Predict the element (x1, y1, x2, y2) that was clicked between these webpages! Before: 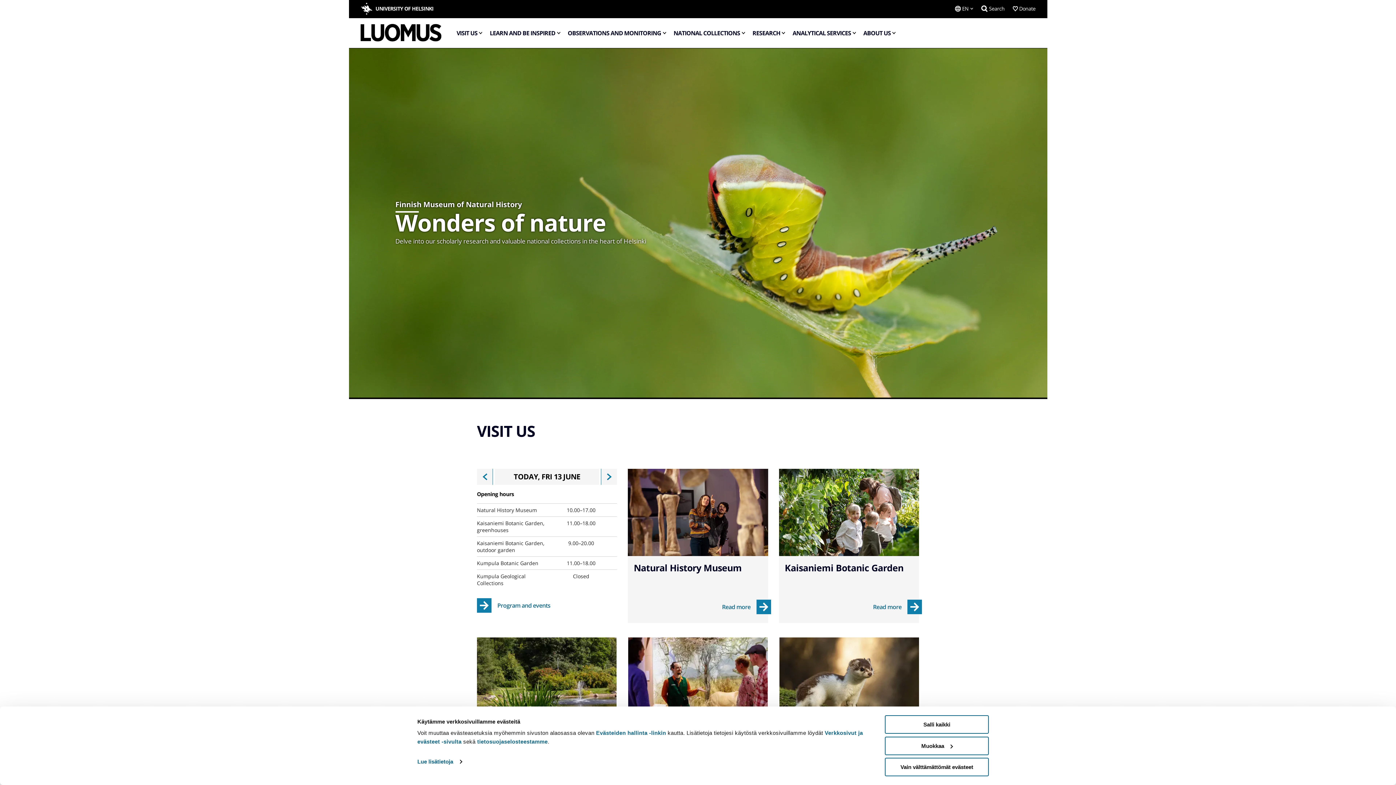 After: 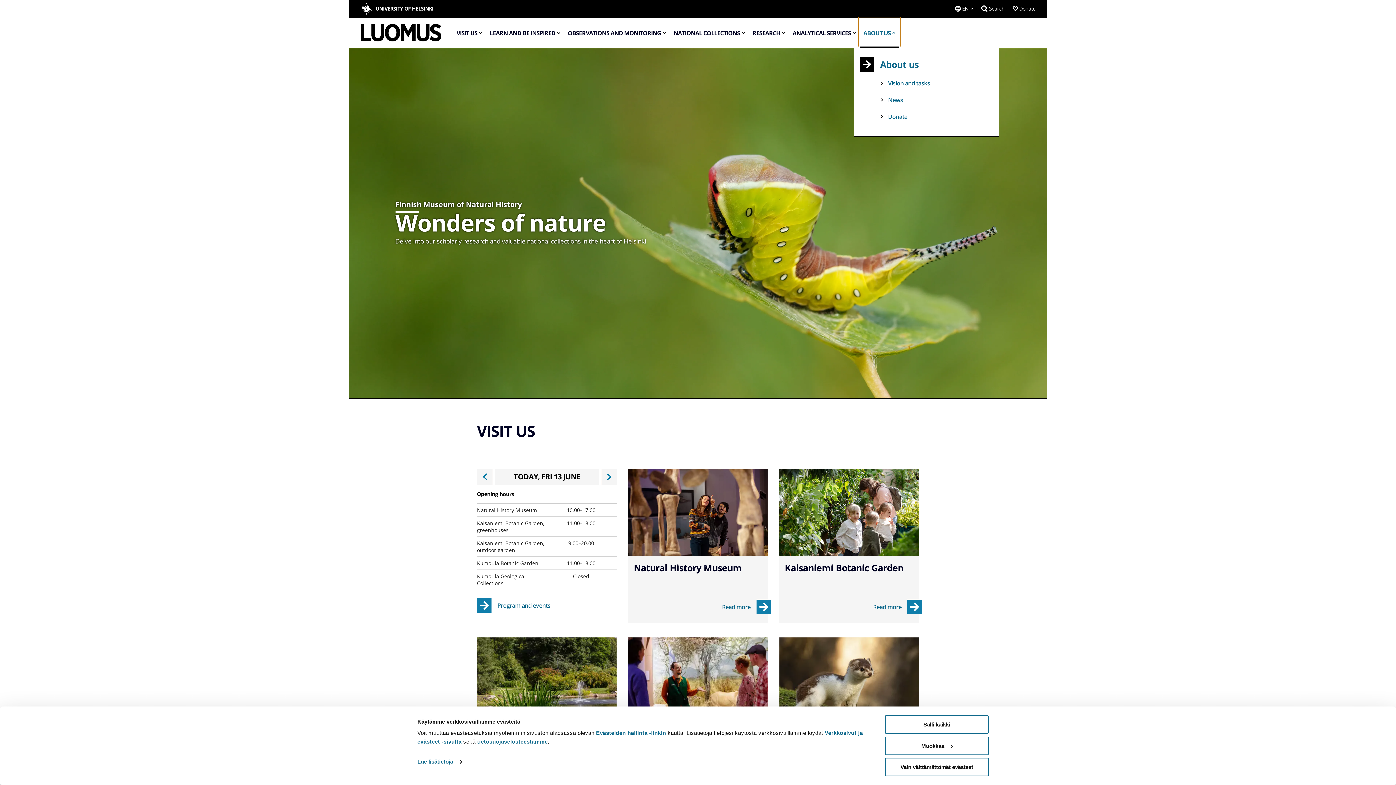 Action: label: ABOUT US bbox: (859, 18, 899, 48)